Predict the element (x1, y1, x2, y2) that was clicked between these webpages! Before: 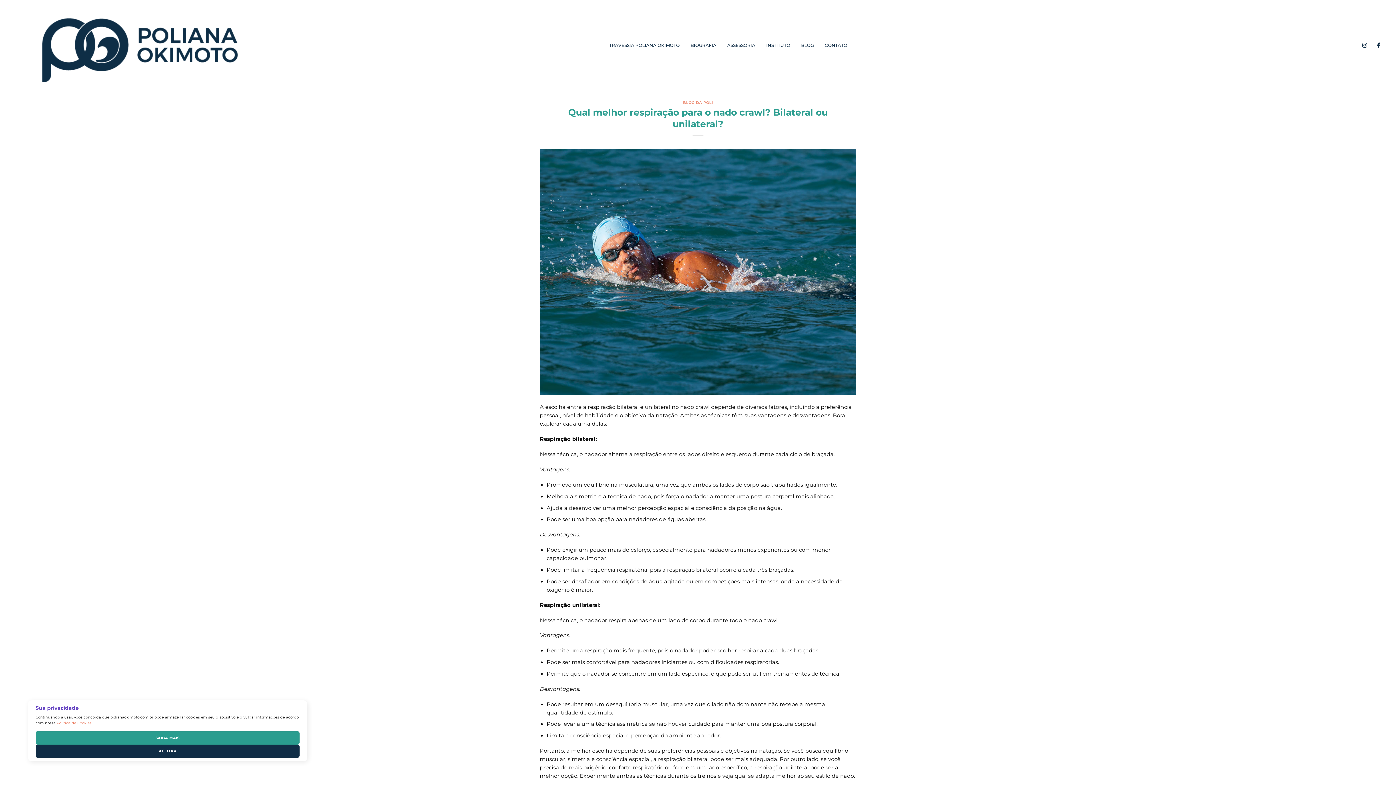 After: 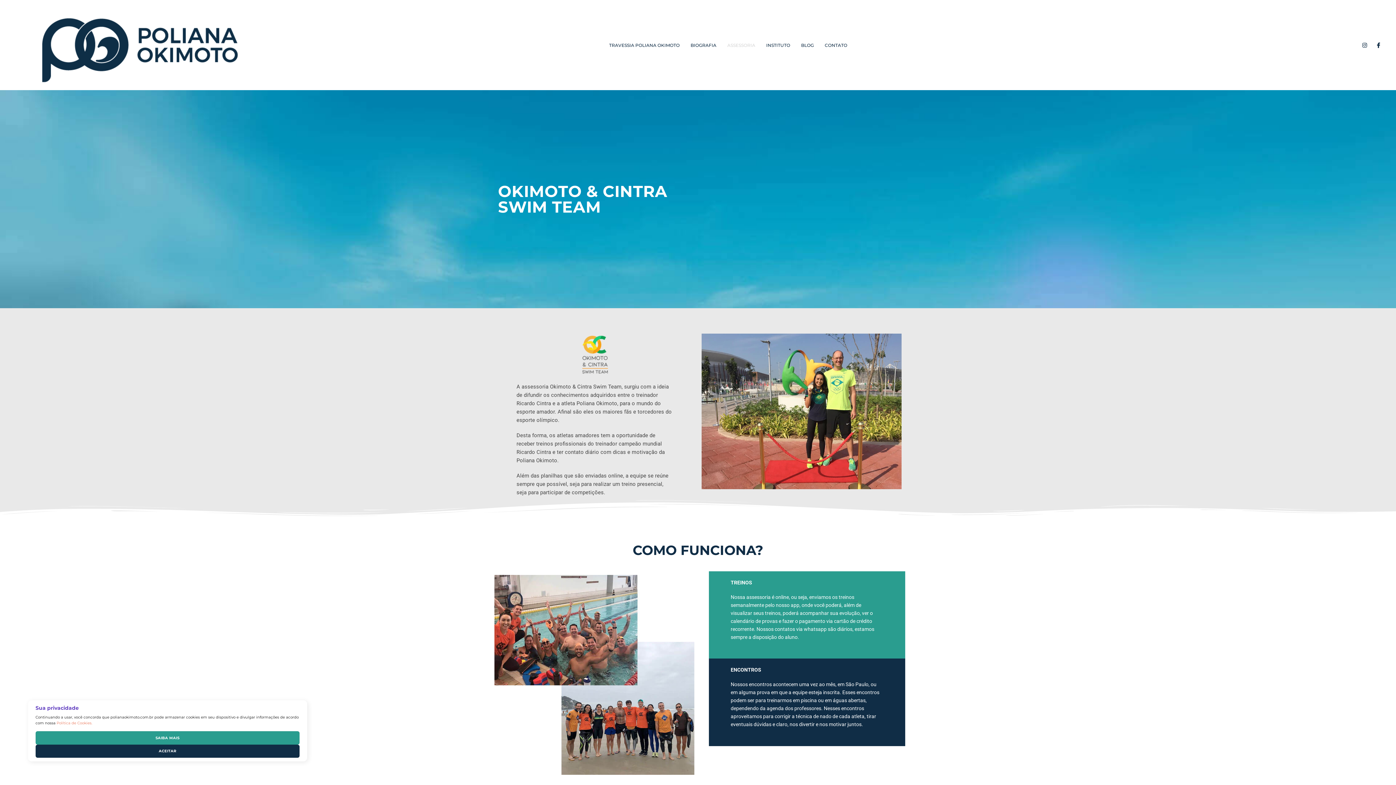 Action: bbox: (722, 34, 760, 56) label: ASSESSORIA